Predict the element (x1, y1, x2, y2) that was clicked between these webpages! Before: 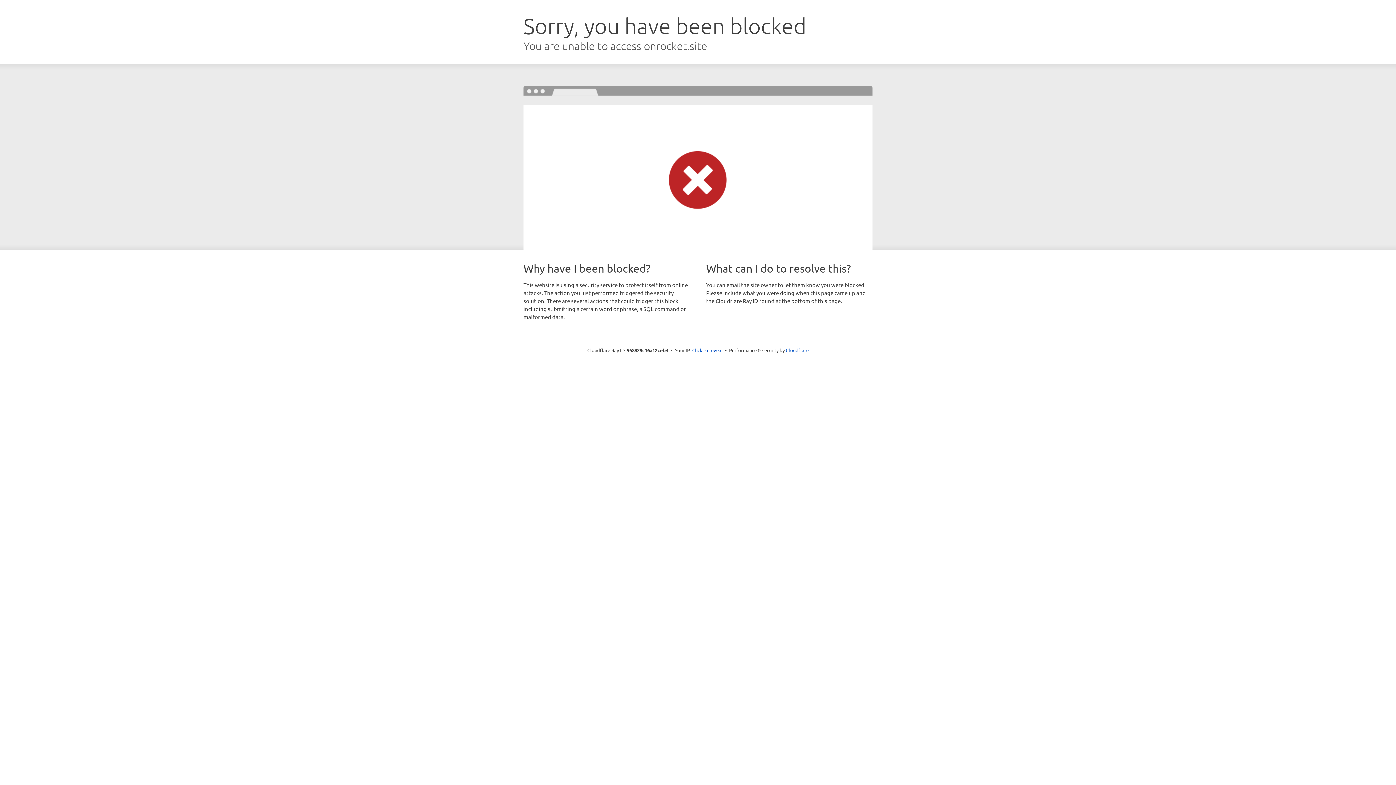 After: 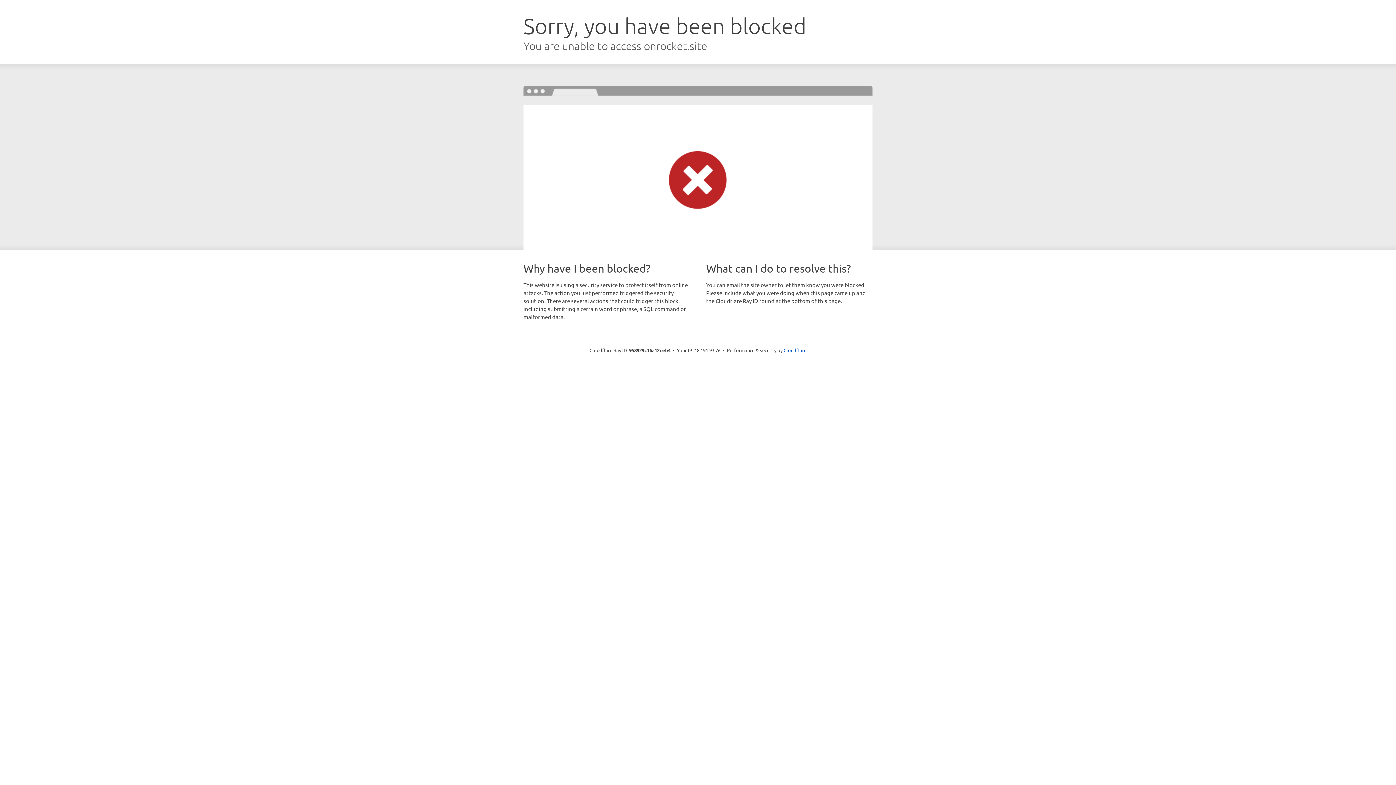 Action: label: Click to reveal bbox: (692, 346, 722, 353)